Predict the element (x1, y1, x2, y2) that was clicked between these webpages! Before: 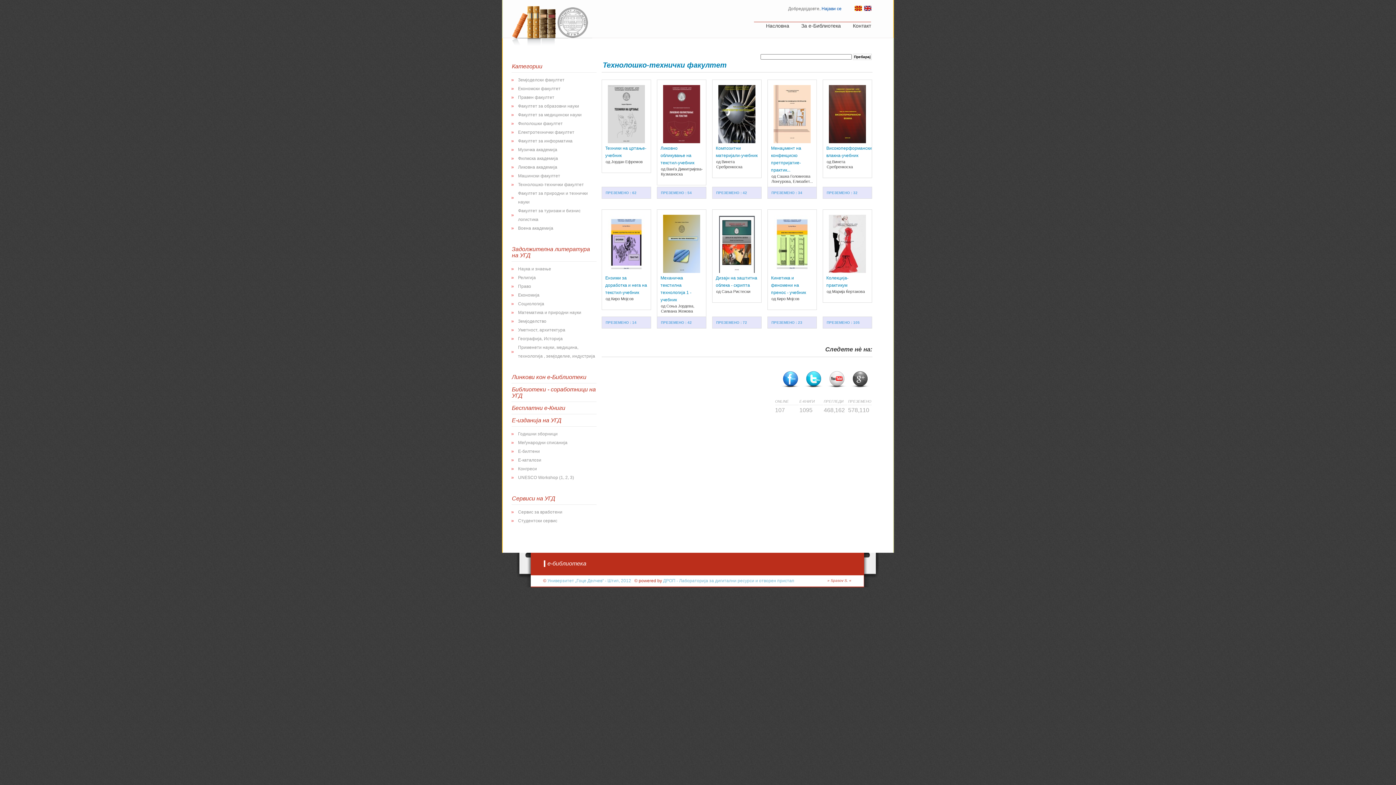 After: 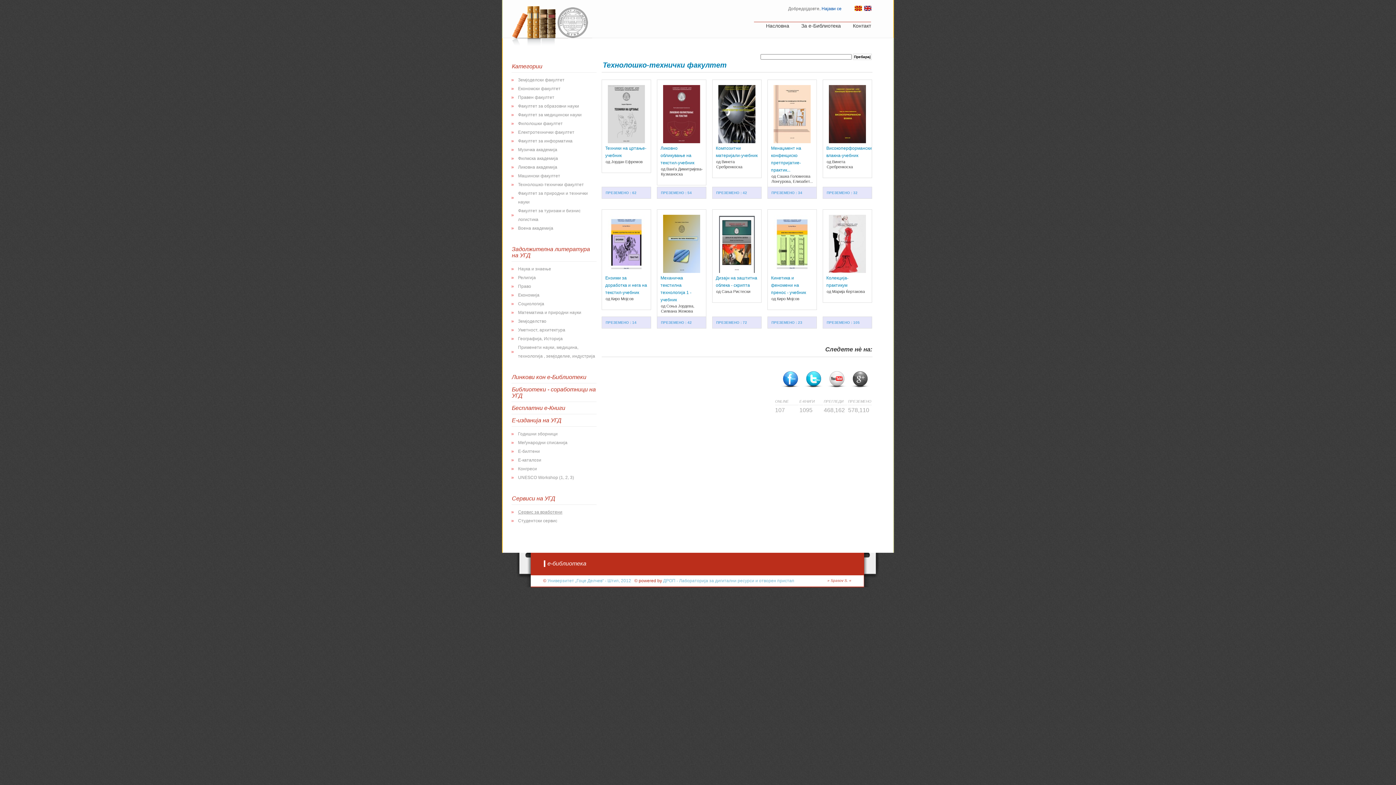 Action: label: Сервис за вработени bbox: (518, 509, 562, 514)